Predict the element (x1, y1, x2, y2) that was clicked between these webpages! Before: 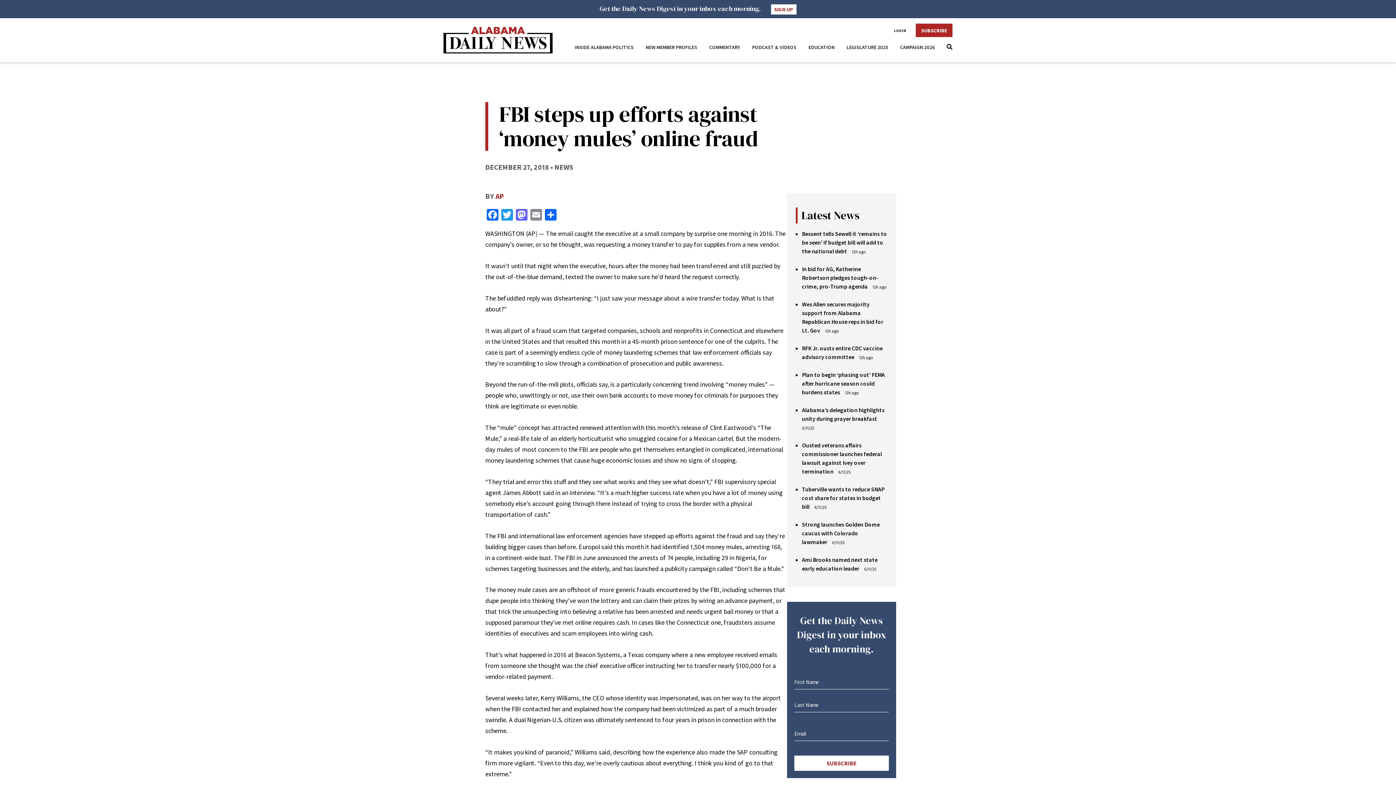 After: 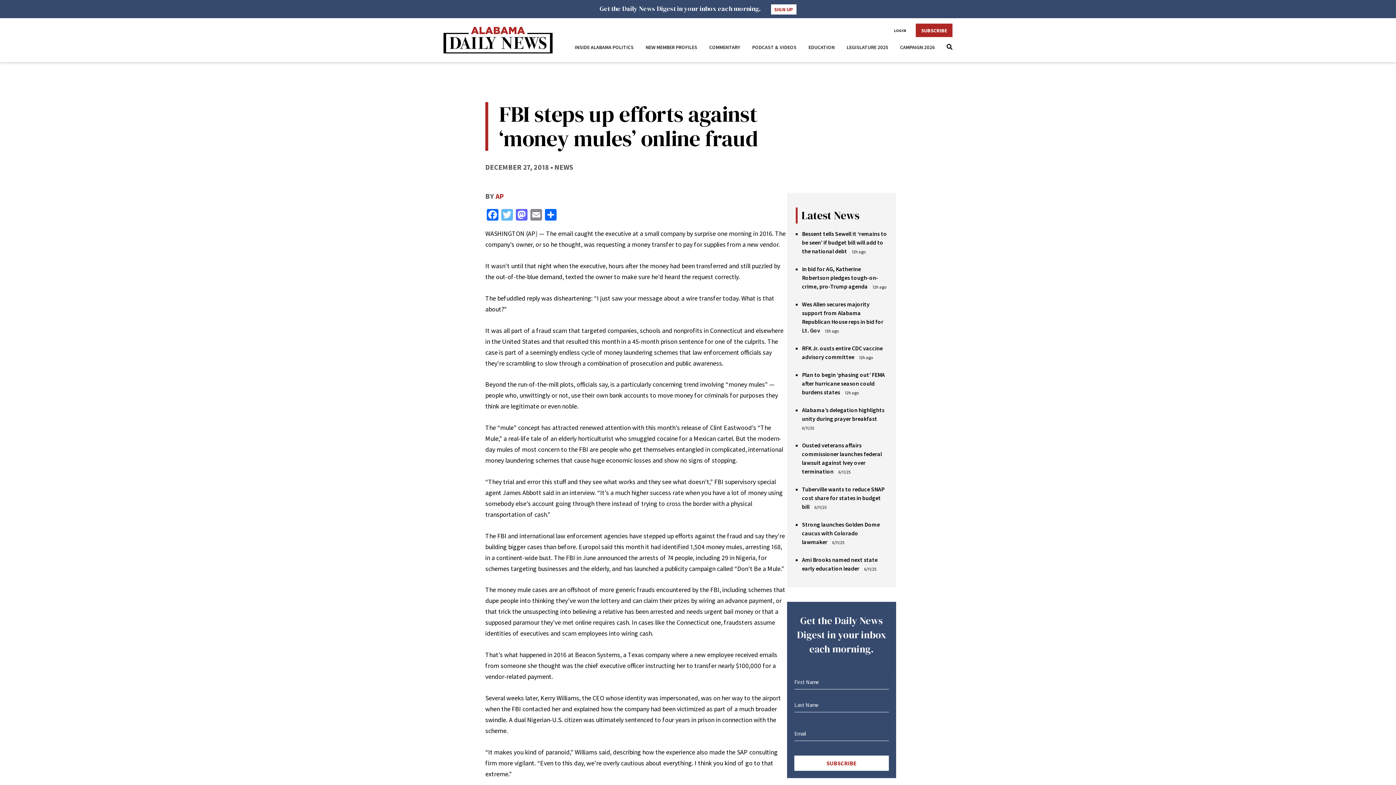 Action: bbox: (500, 209, 514, 222) label: Twitter